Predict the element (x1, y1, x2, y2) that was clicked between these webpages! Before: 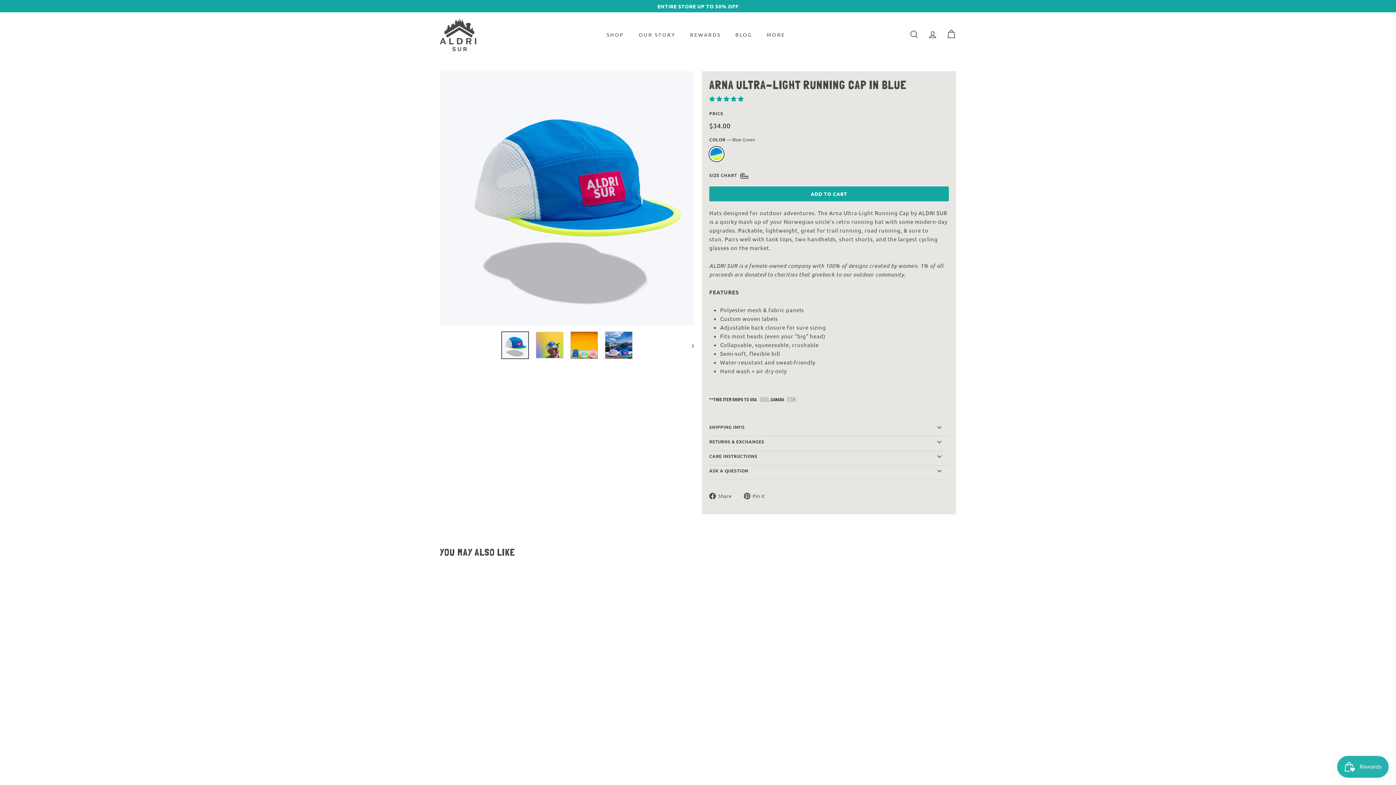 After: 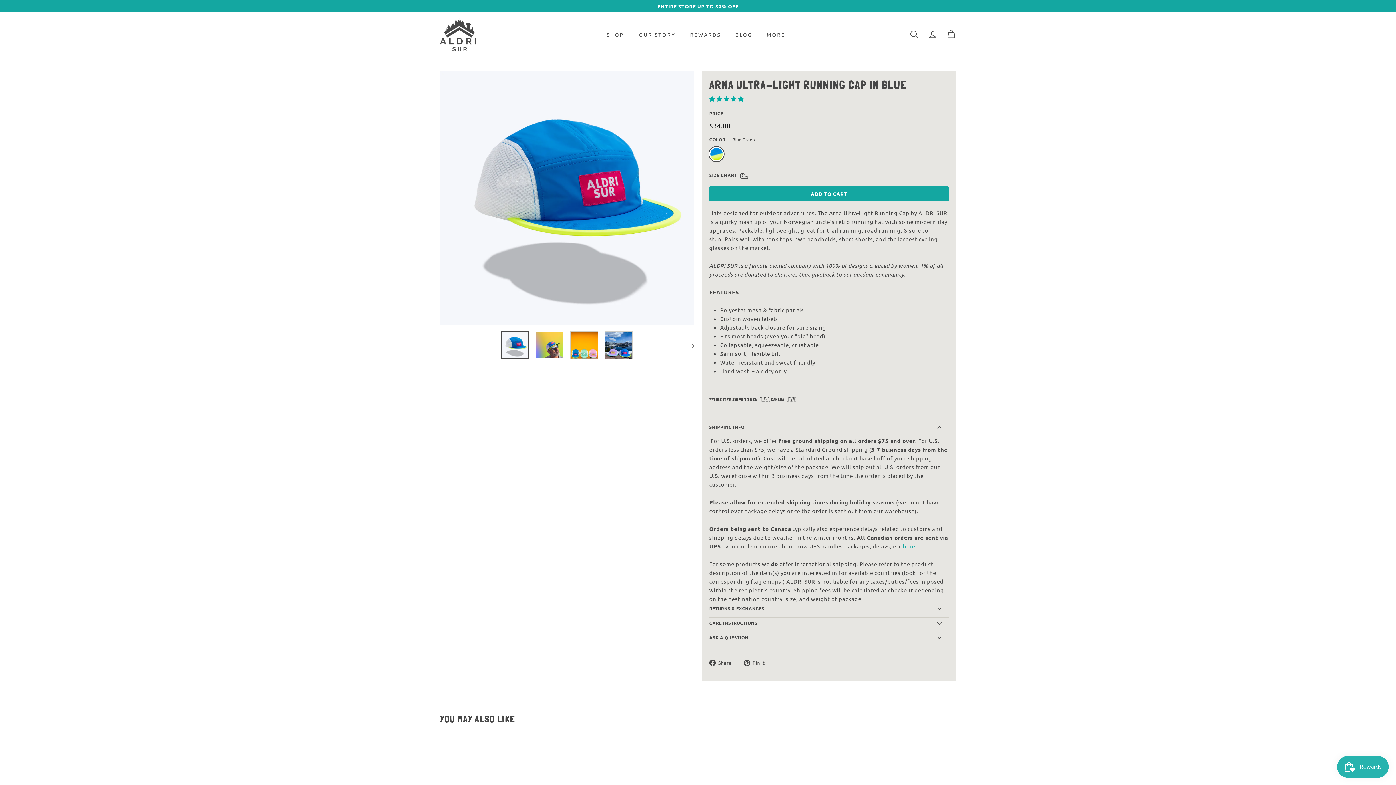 Action: label: SHIPPING INFO bbox: (709, 418, 949, 436)